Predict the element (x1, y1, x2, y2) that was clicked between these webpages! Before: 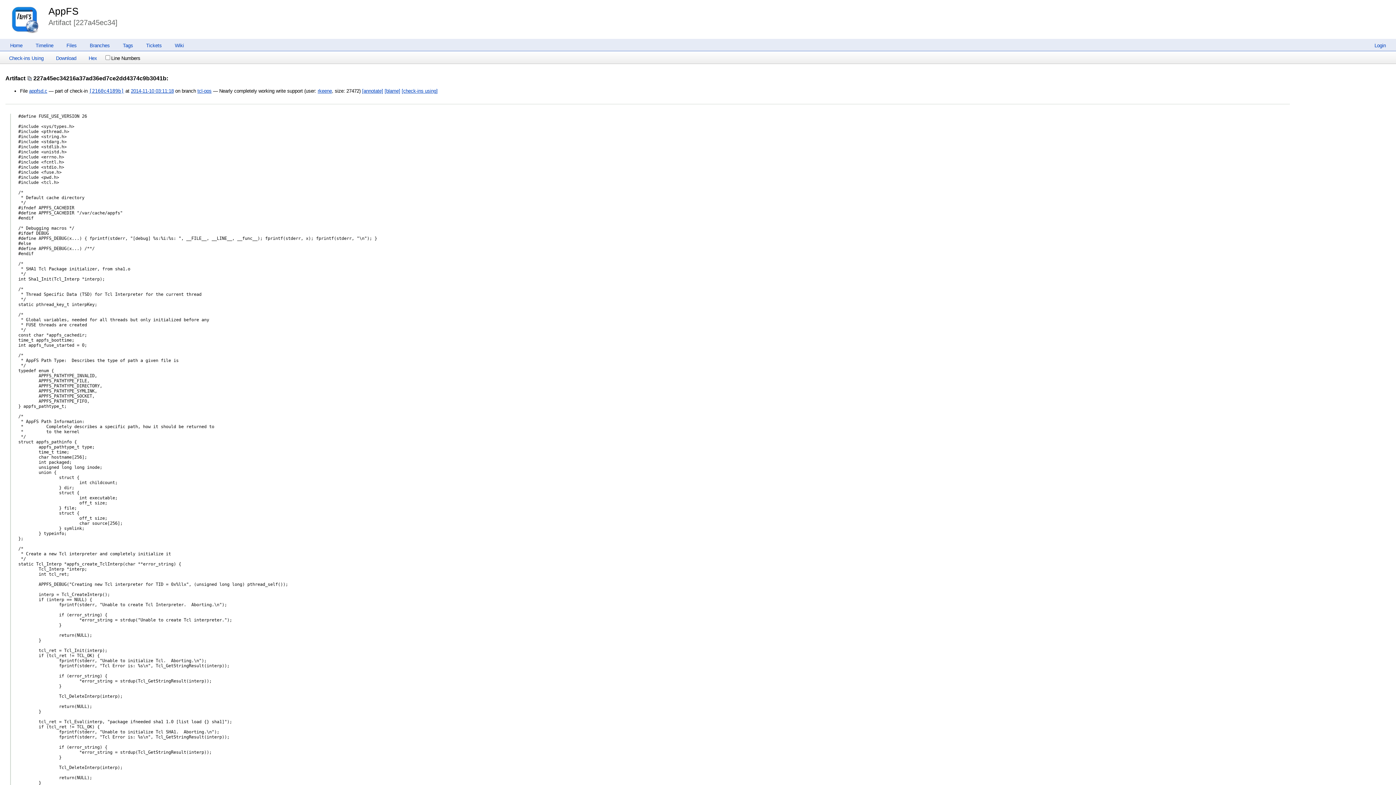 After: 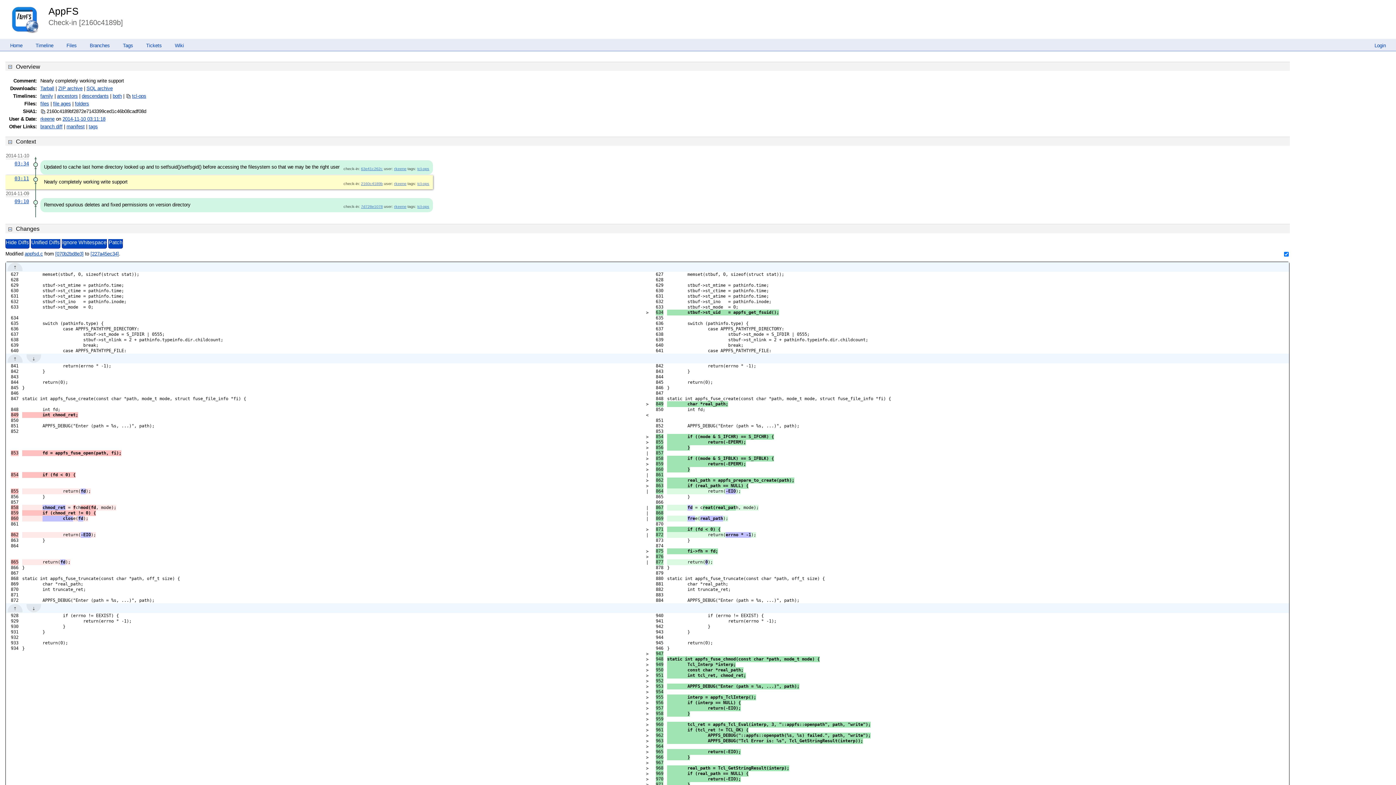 Action: bbox: (89, 88, 124, 93) label: [2160c4189b]